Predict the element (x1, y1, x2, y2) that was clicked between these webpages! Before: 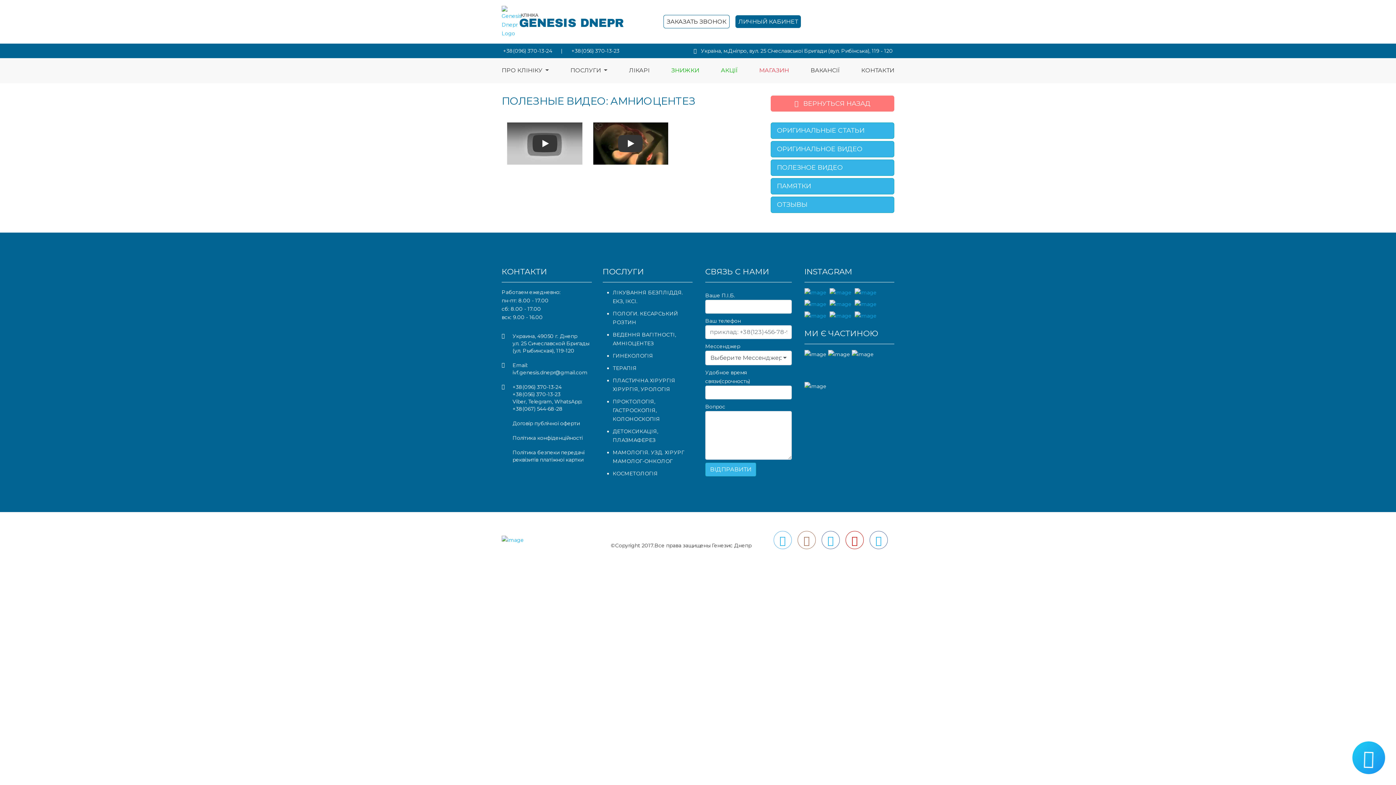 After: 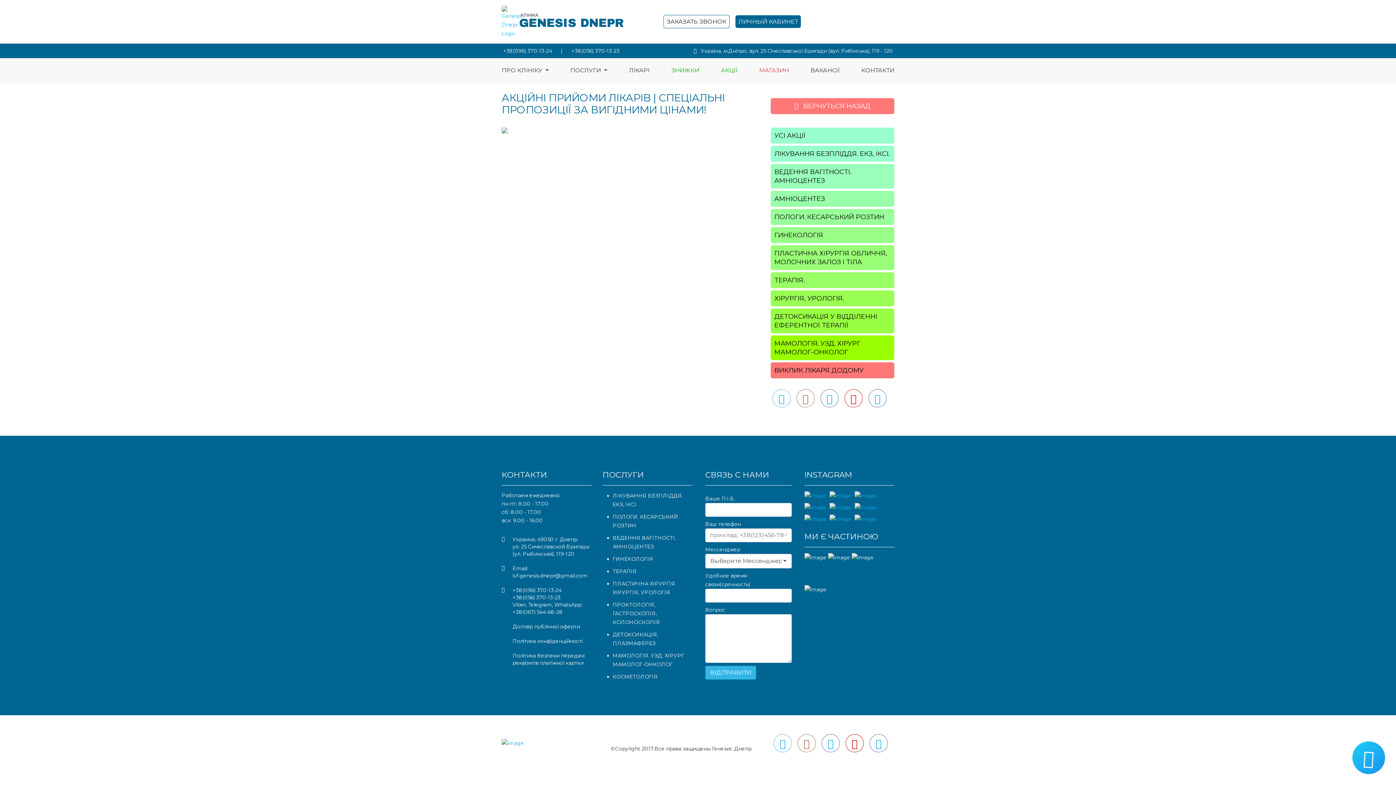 Action: label: АКЦІЇ bbox: (721, 64, 737, 77)